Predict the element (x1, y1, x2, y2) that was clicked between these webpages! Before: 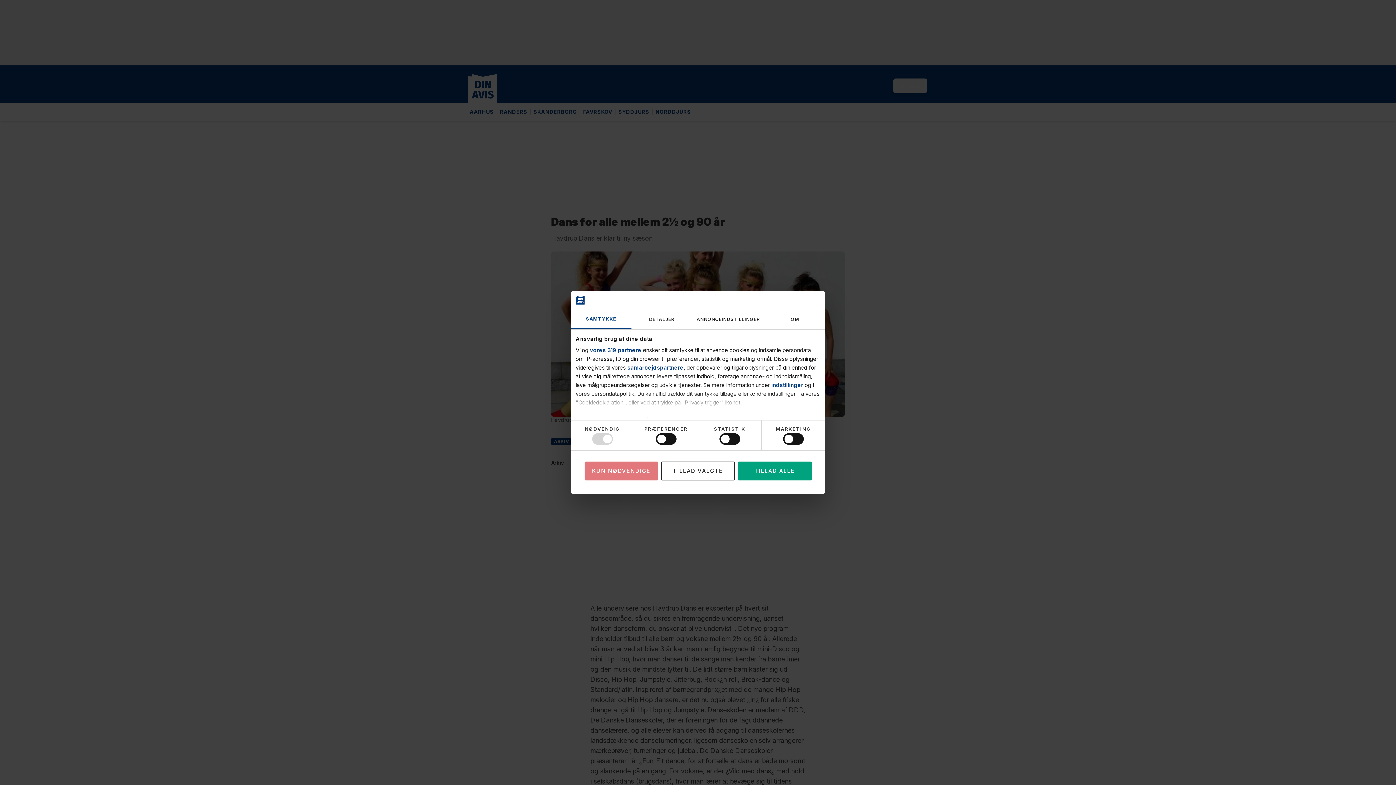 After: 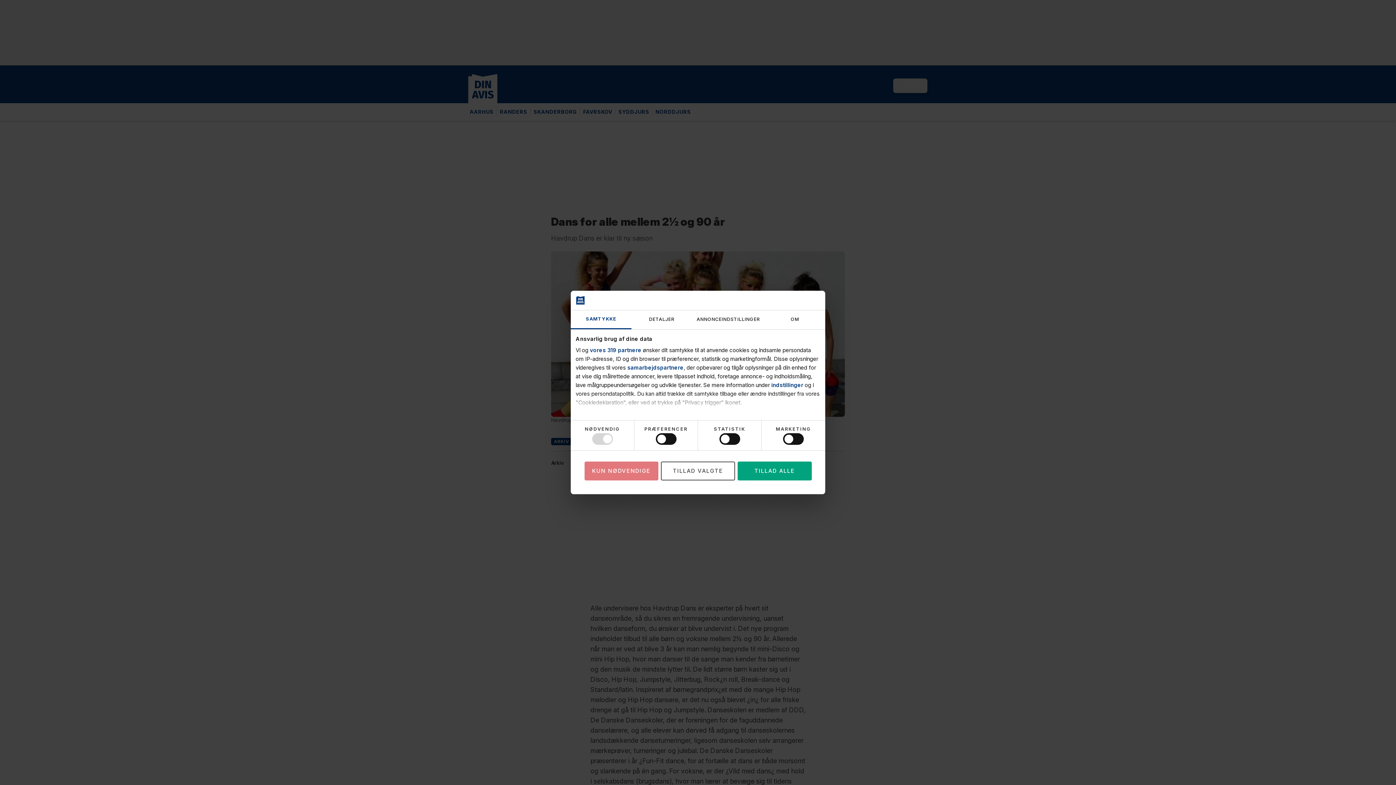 Action: bbox: (661, 461, 735, 480) label: TILLAD VALGTE